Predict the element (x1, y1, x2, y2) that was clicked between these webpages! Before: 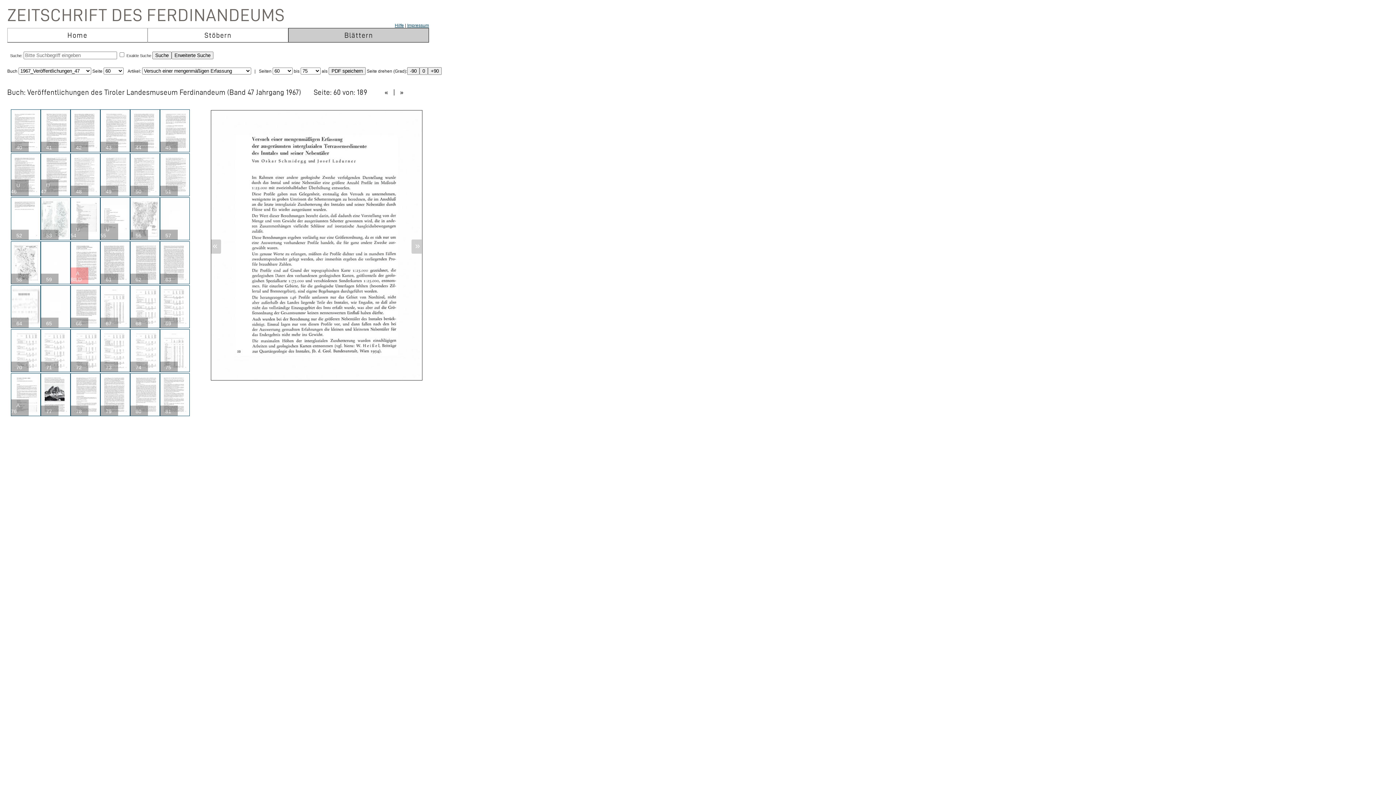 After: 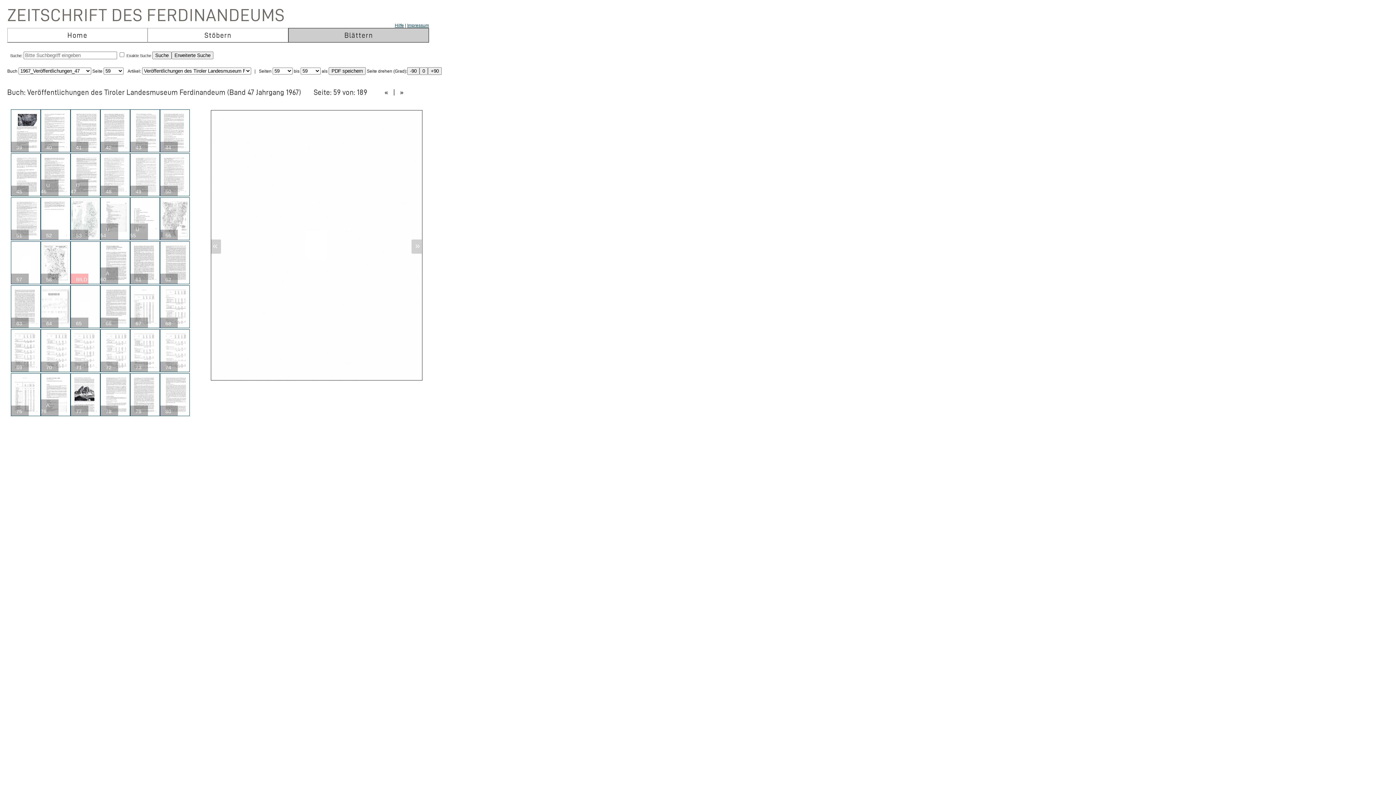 Action: label: « bbox: (212, 240, 217, 250)